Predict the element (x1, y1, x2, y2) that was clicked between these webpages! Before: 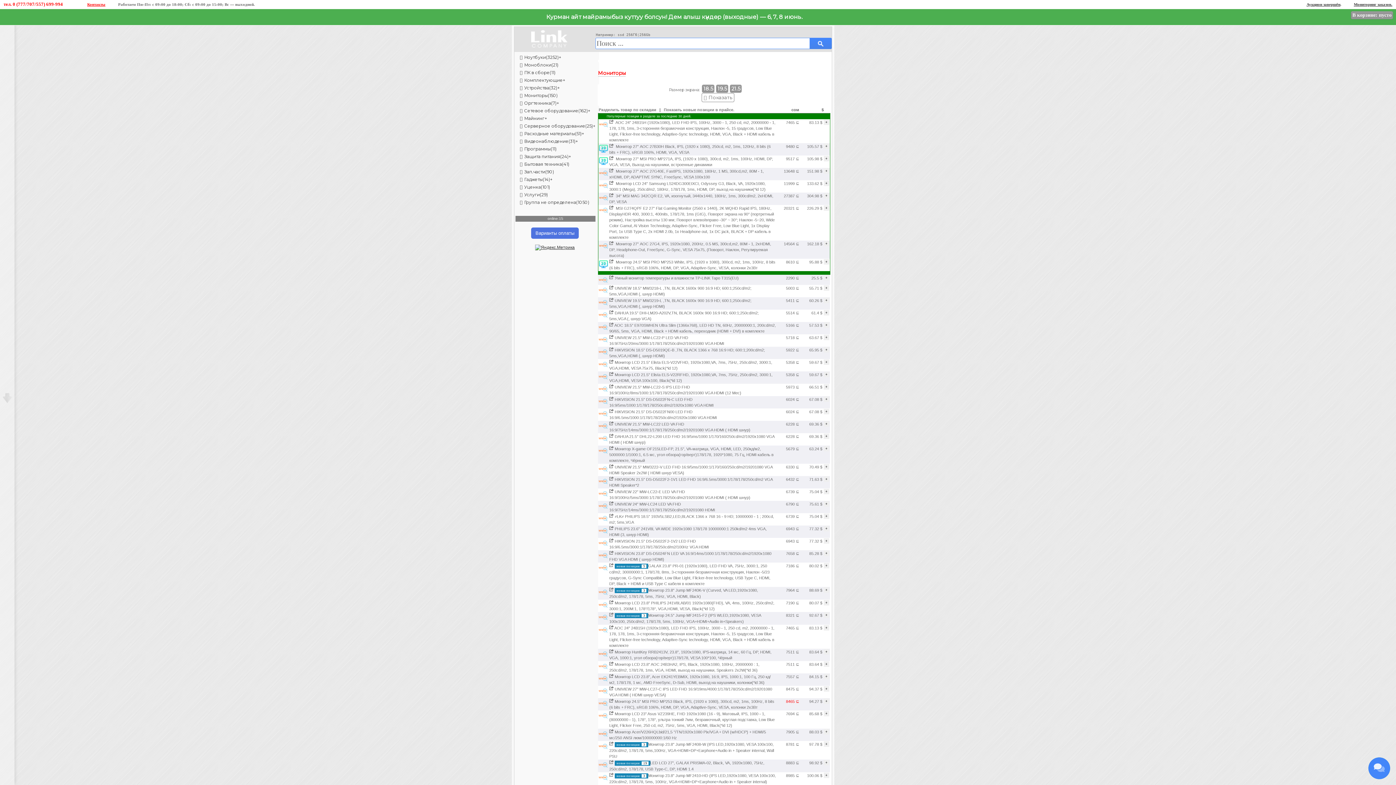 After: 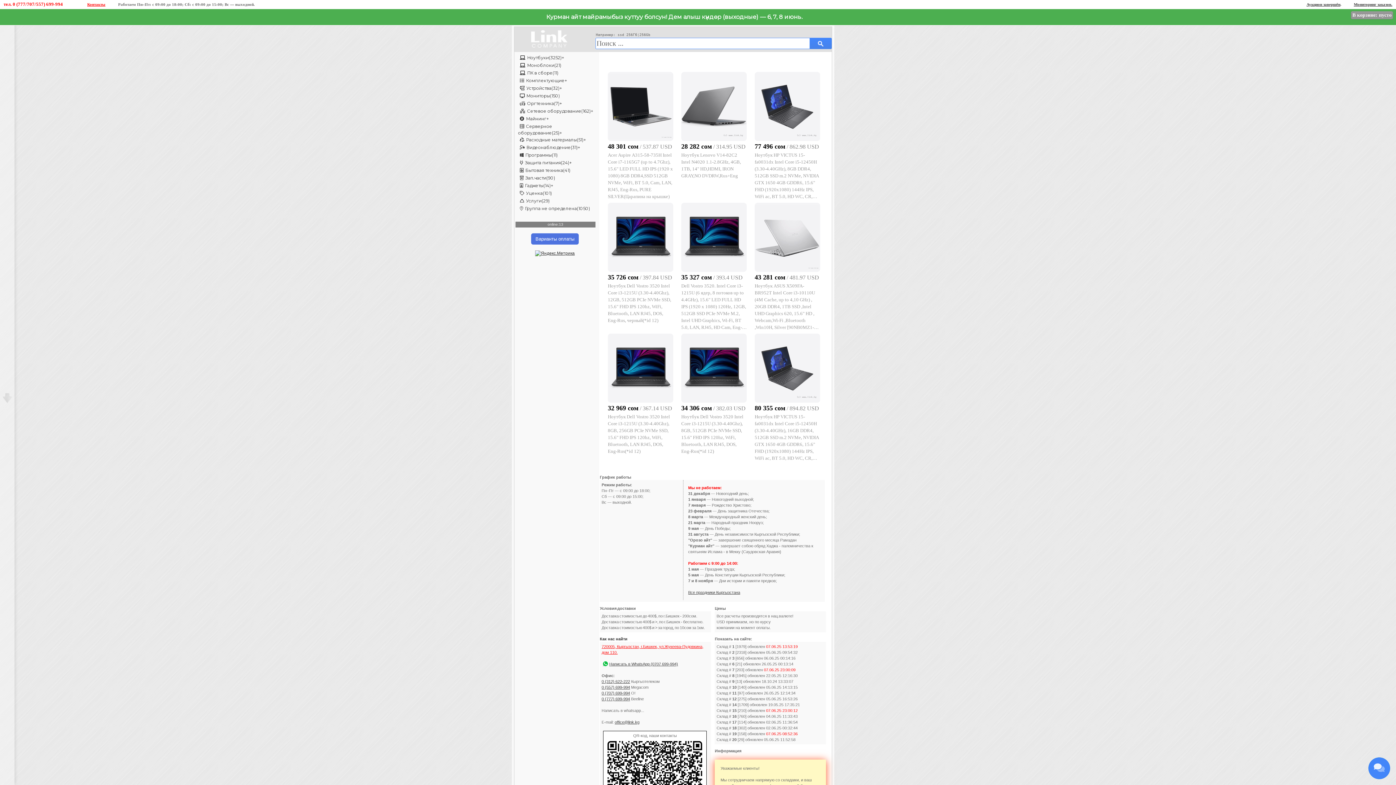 Action: bbox: (514, 26, 594, 50)